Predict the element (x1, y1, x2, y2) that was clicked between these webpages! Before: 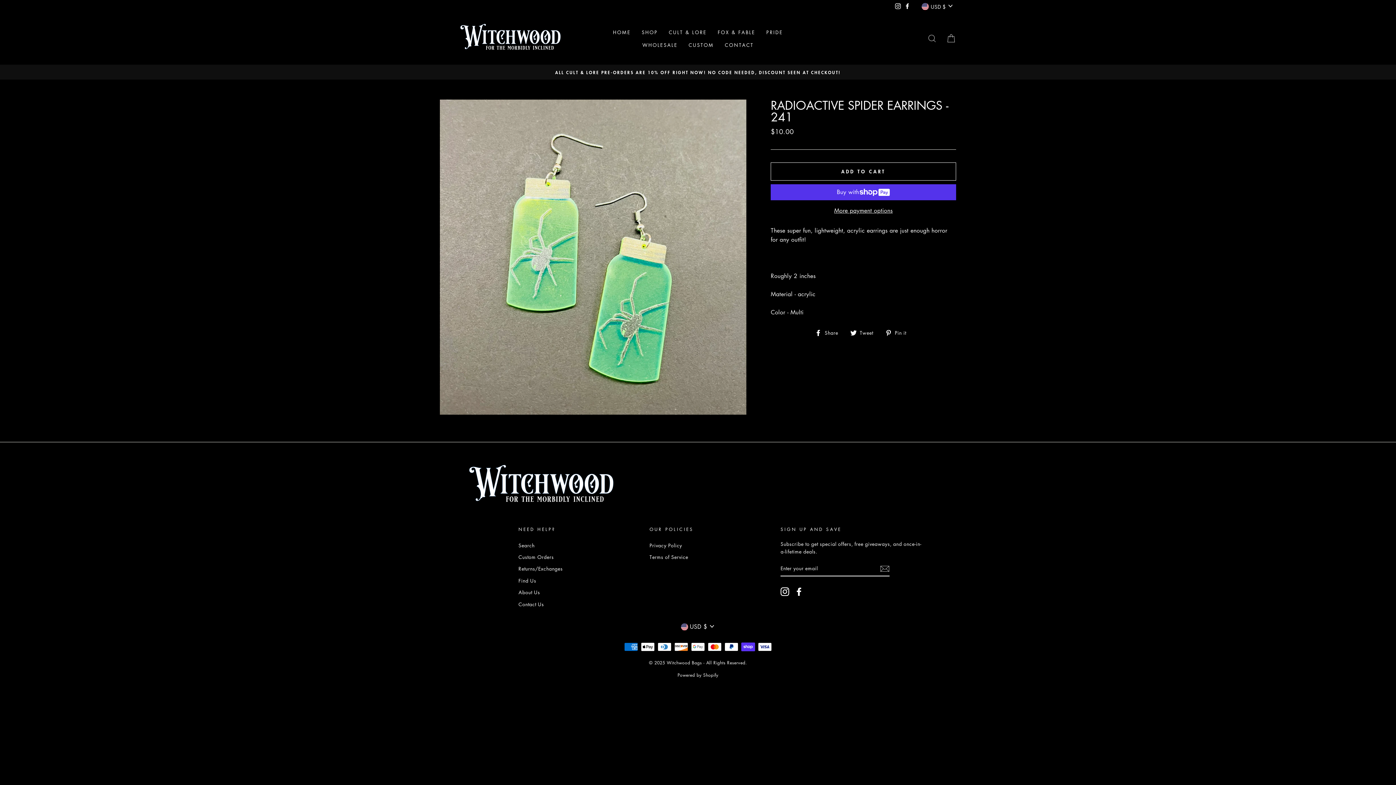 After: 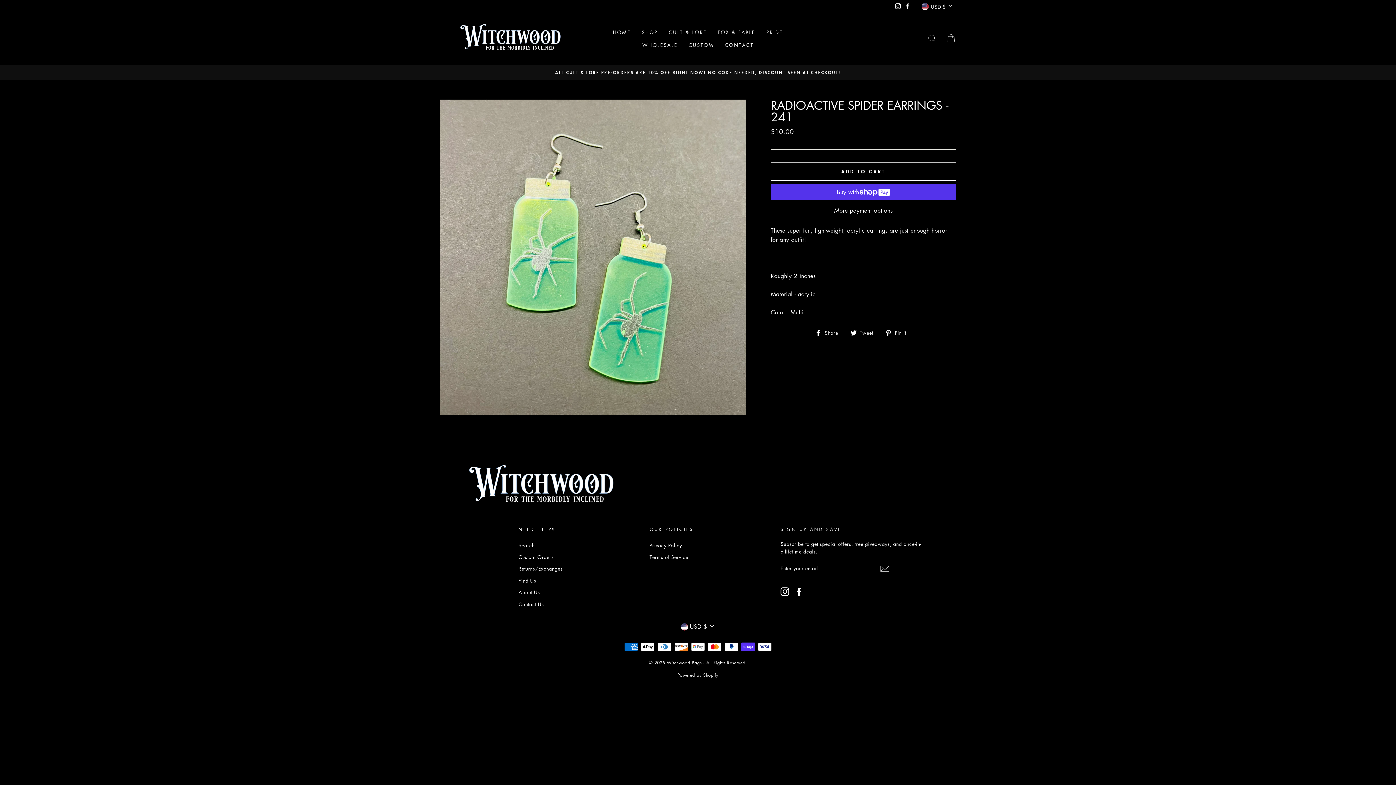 Action: label: Instagram bbox: (893, 0, 903, 11)